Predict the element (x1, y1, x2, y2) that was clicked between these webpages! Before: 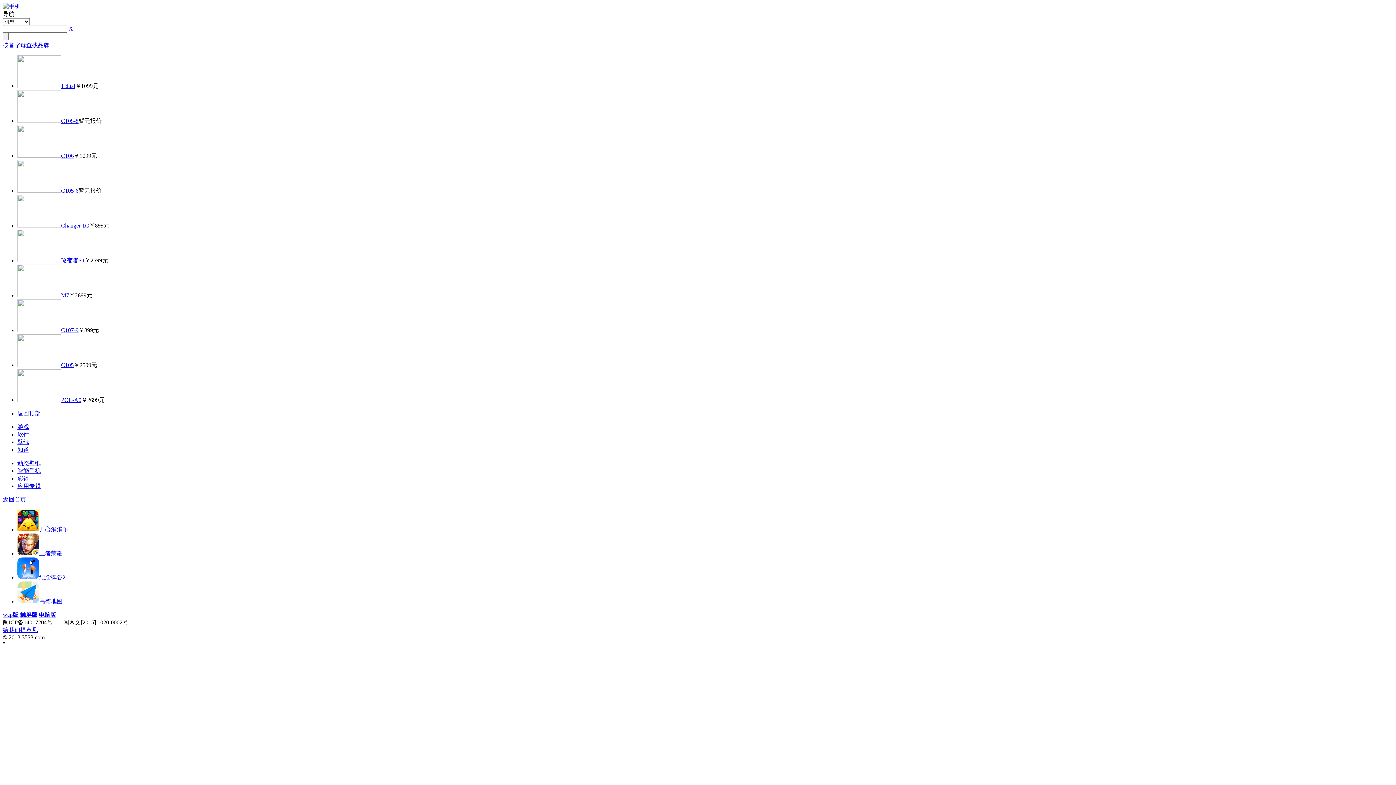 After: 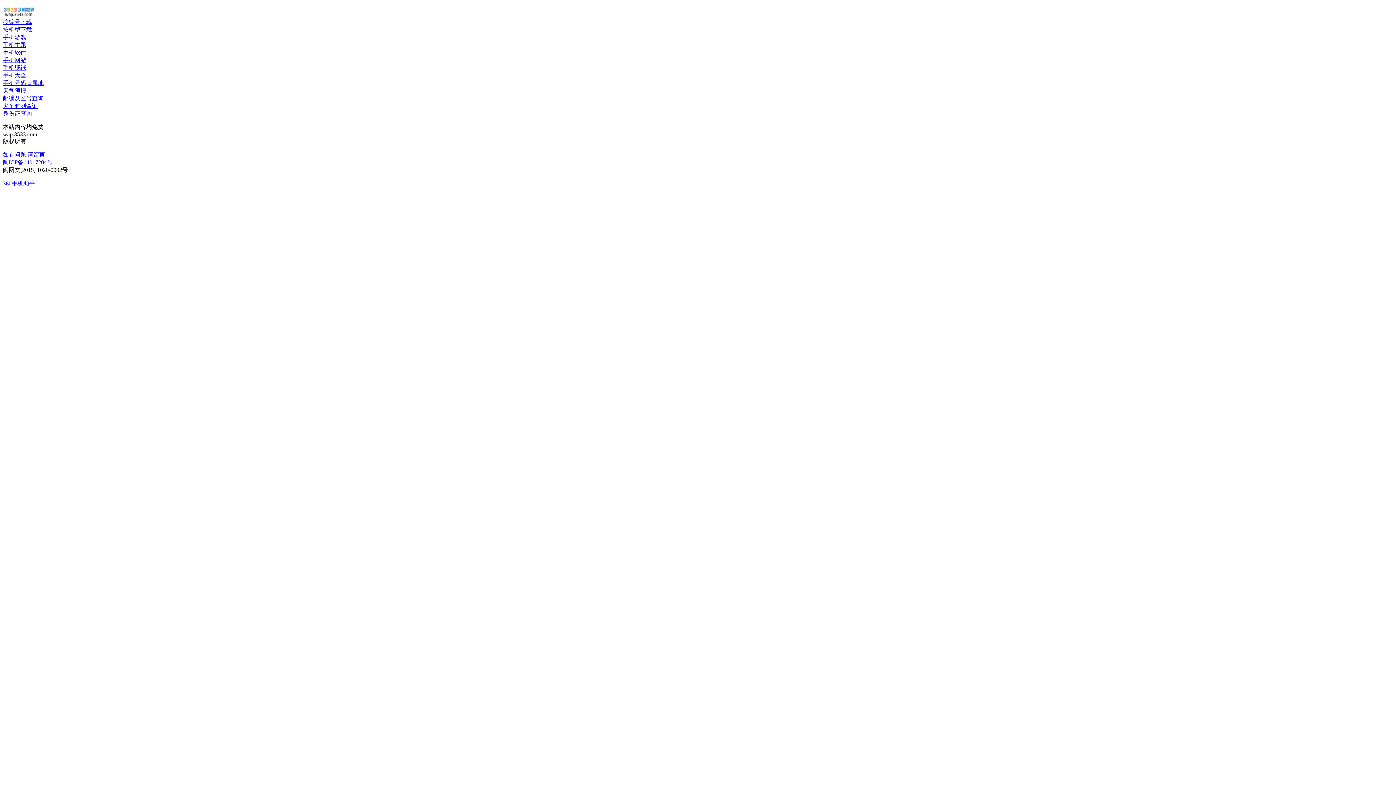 Action: label: wap版 bbox: (2, 612, 18, 618)